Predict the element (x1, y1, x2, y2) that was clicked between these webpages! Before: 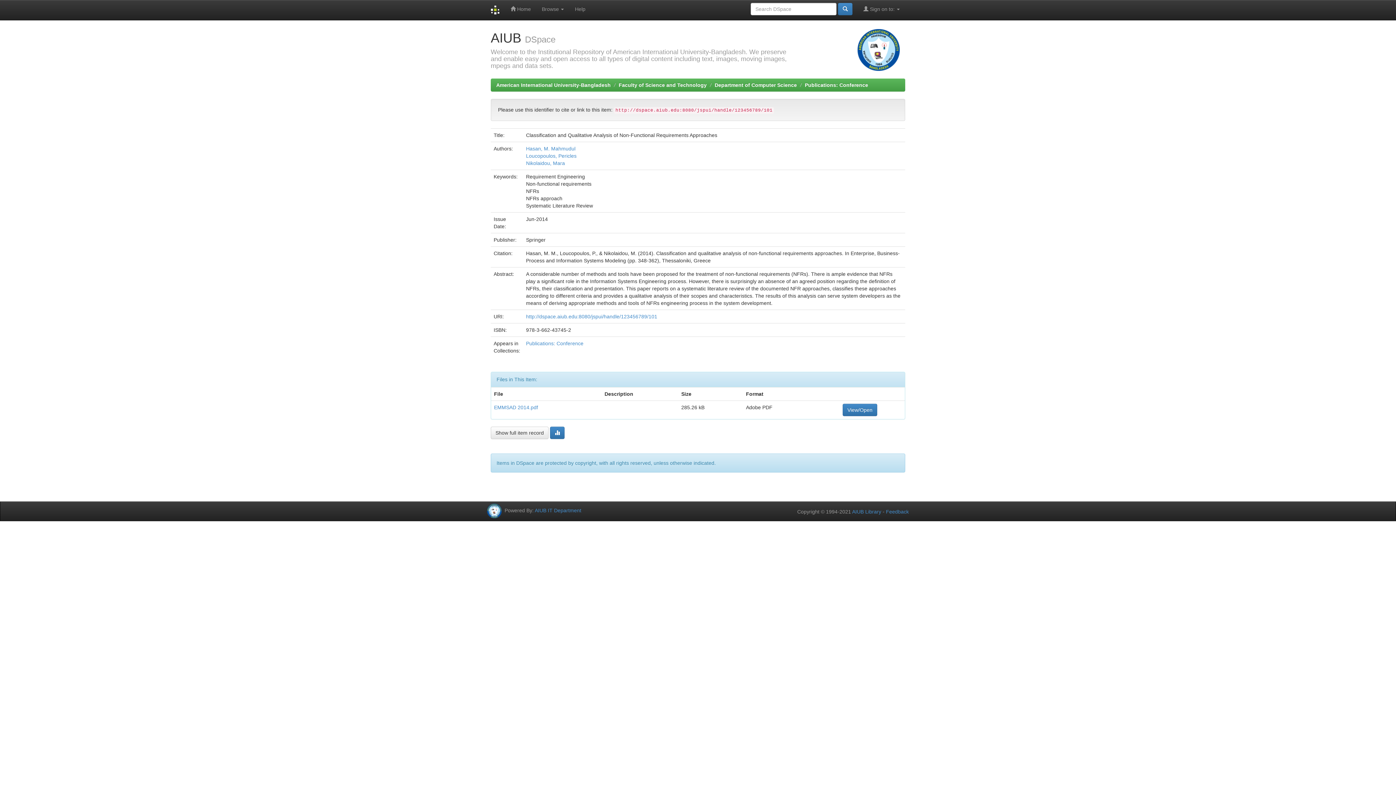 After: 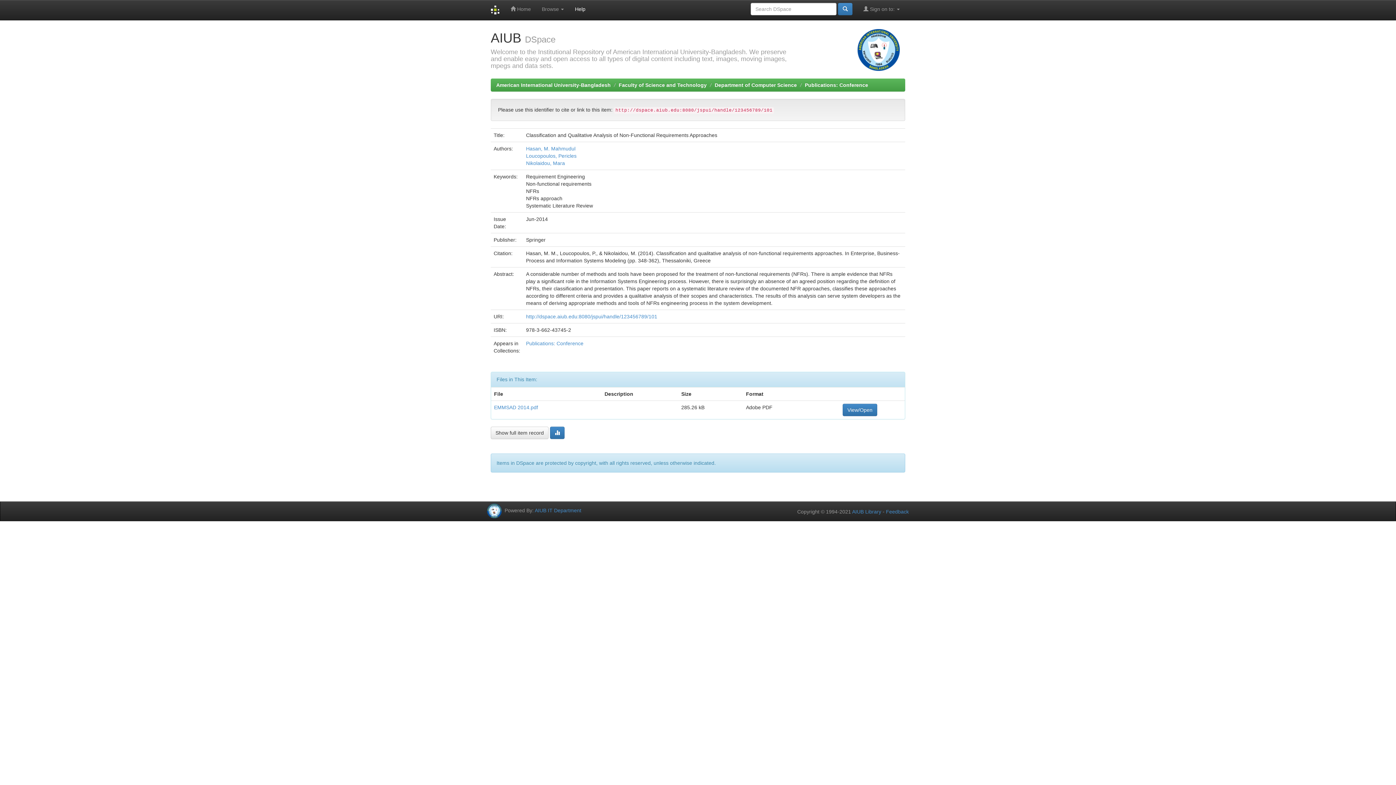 Action: label: Help bbox: (569, 0, 591, 18)